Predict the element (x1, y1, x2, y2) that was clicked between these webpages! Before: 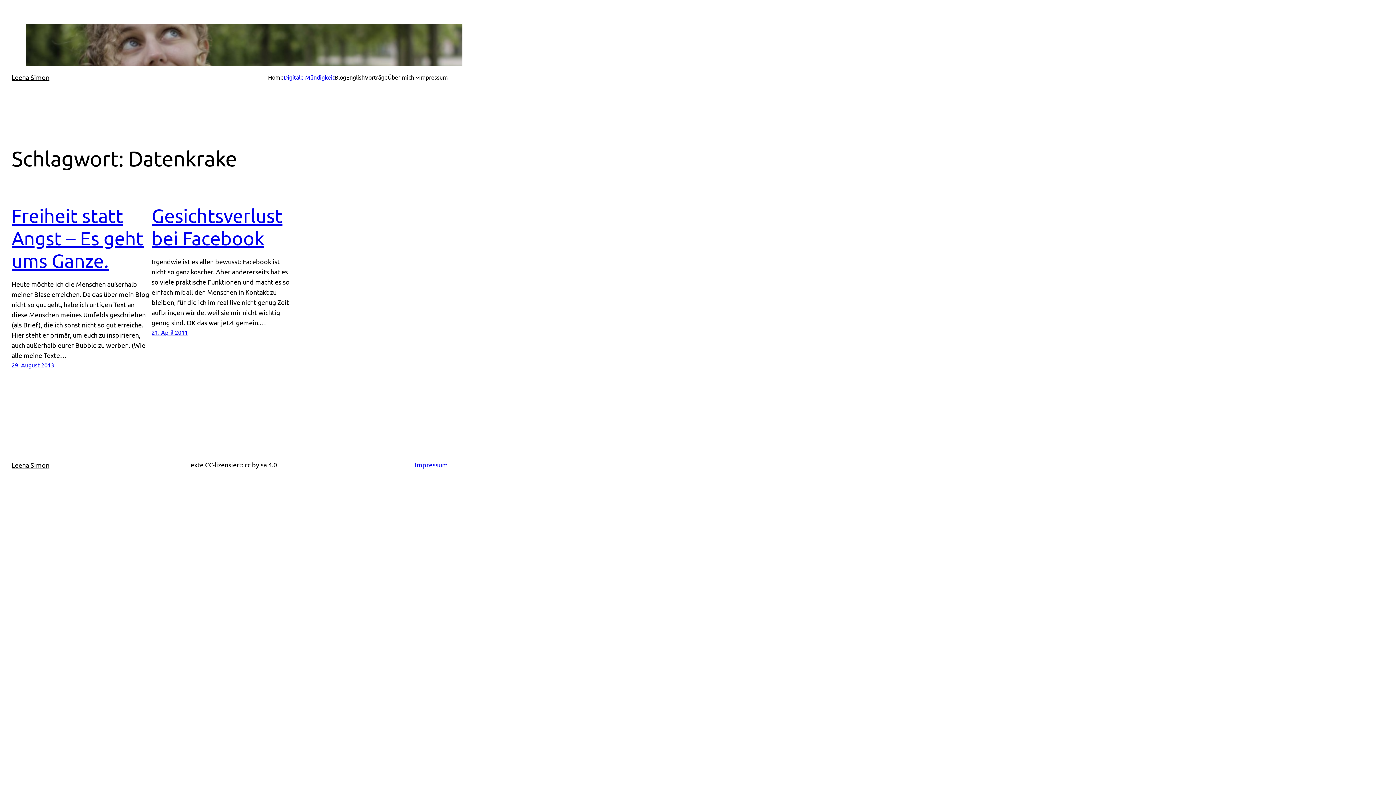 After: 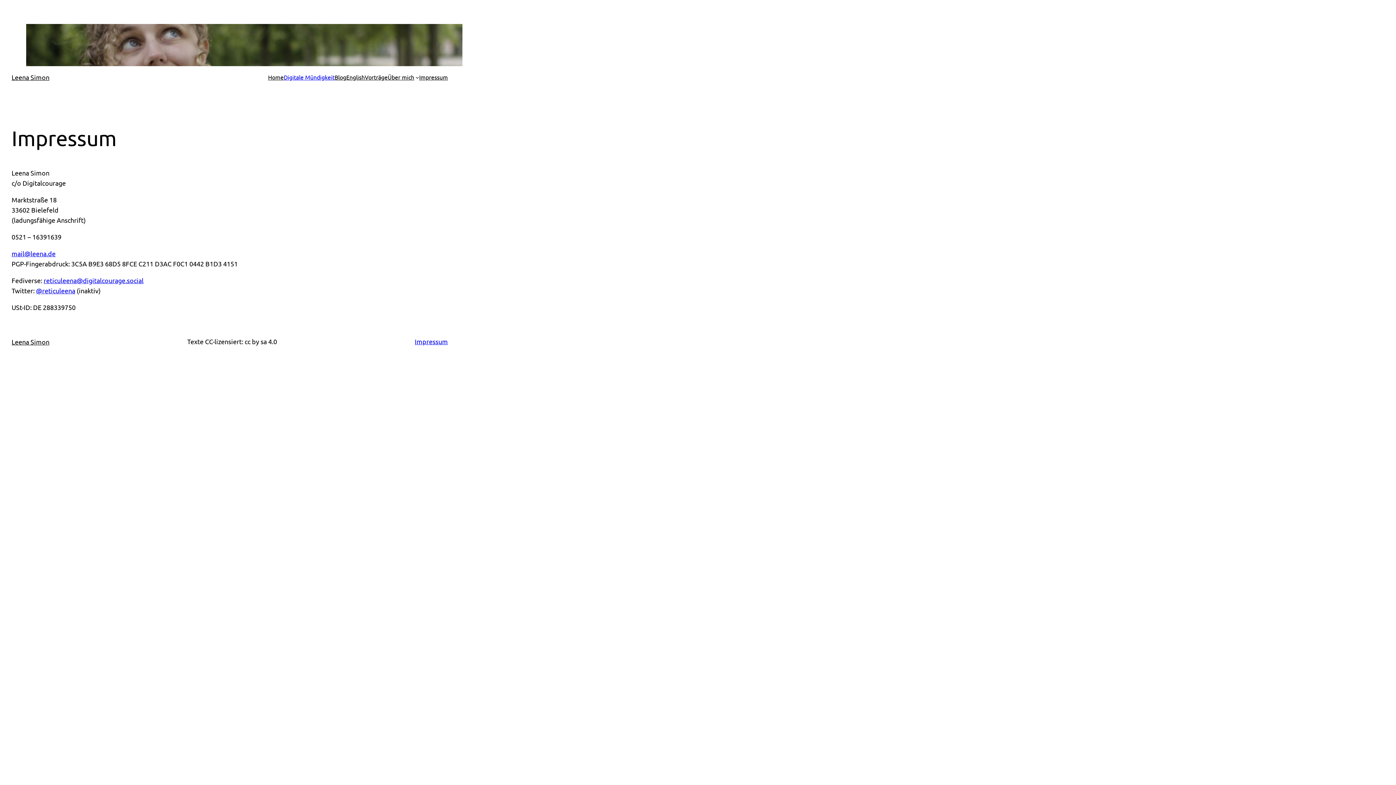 Action: label: Impressum bbox: (419, 72, 448, 81)